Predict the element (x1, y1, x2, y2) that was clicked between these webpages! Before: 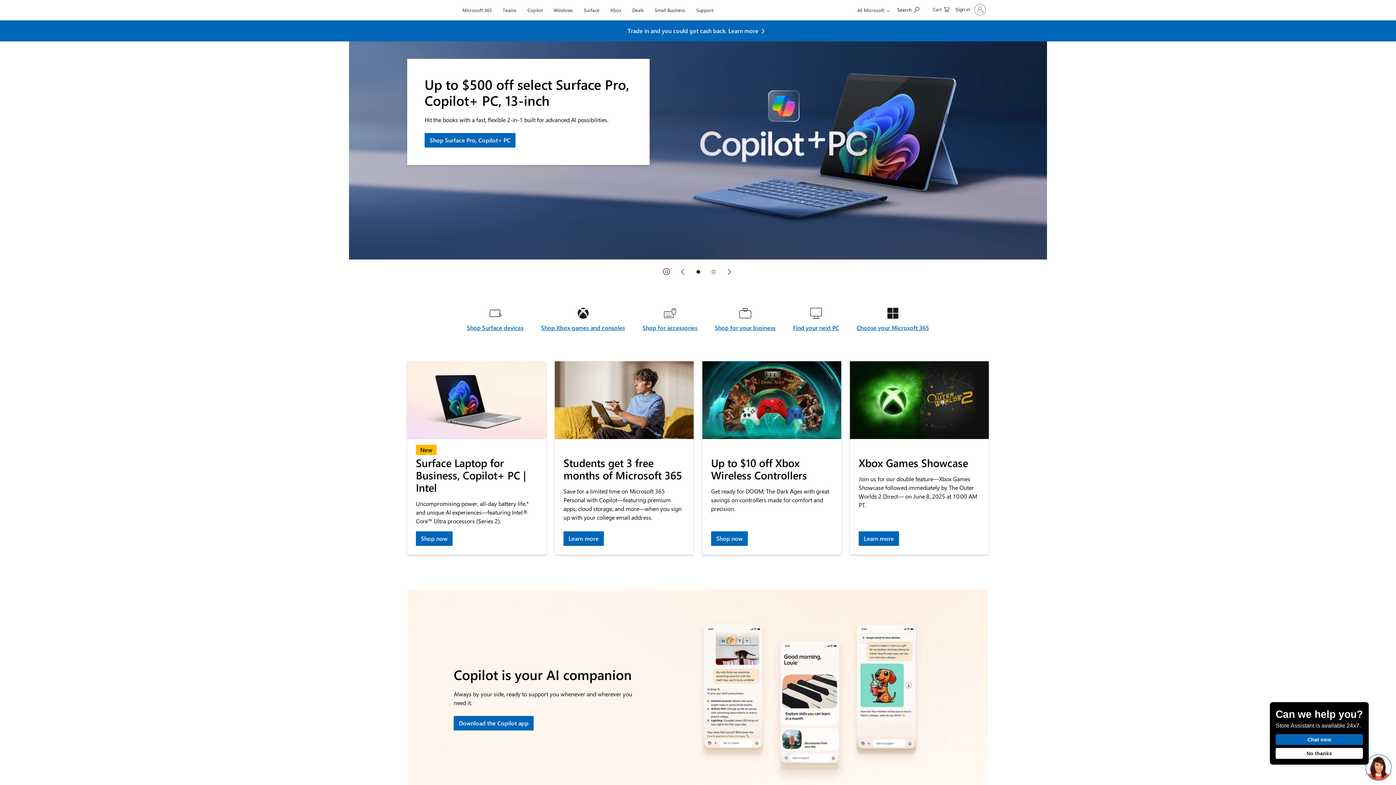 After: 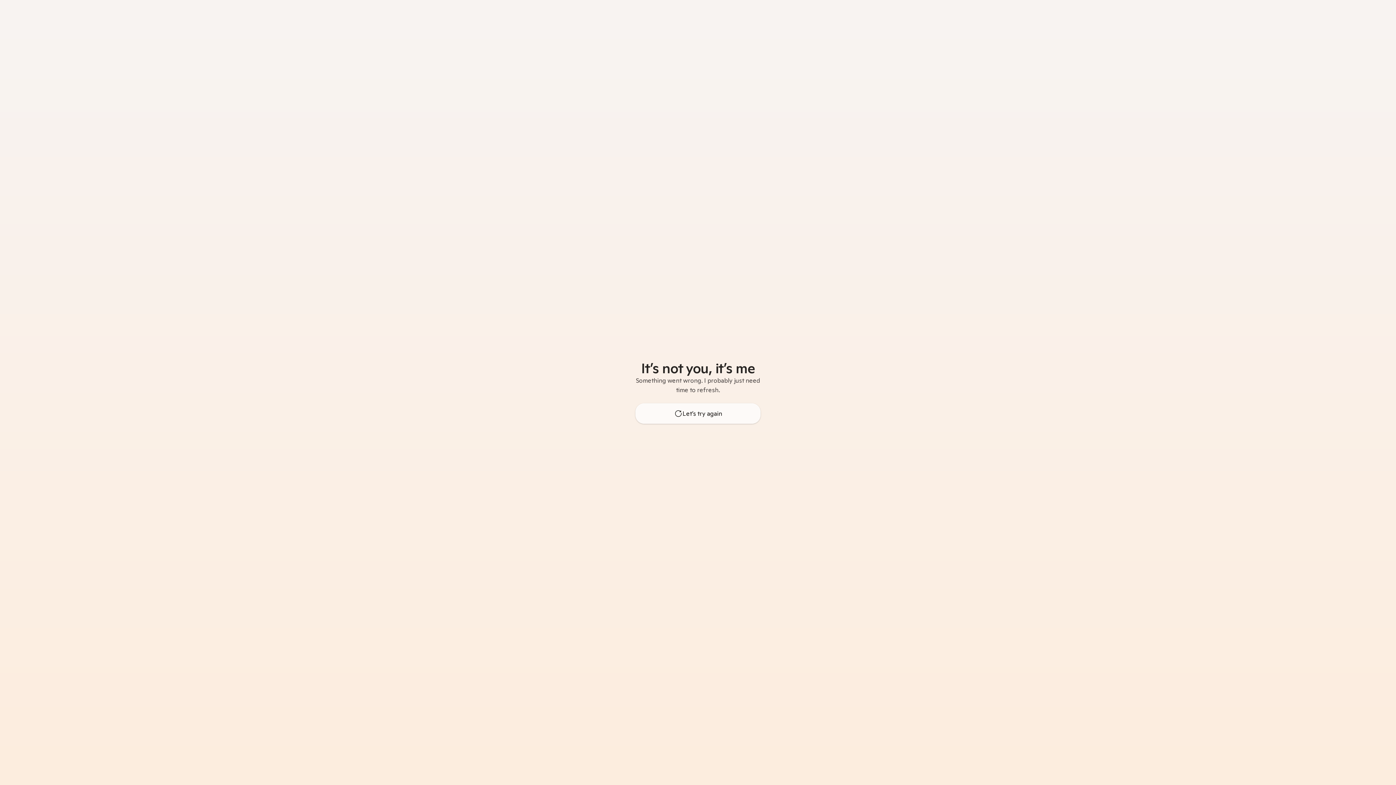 Action: bbox: (524, 0, 546, 17) label: Copilot